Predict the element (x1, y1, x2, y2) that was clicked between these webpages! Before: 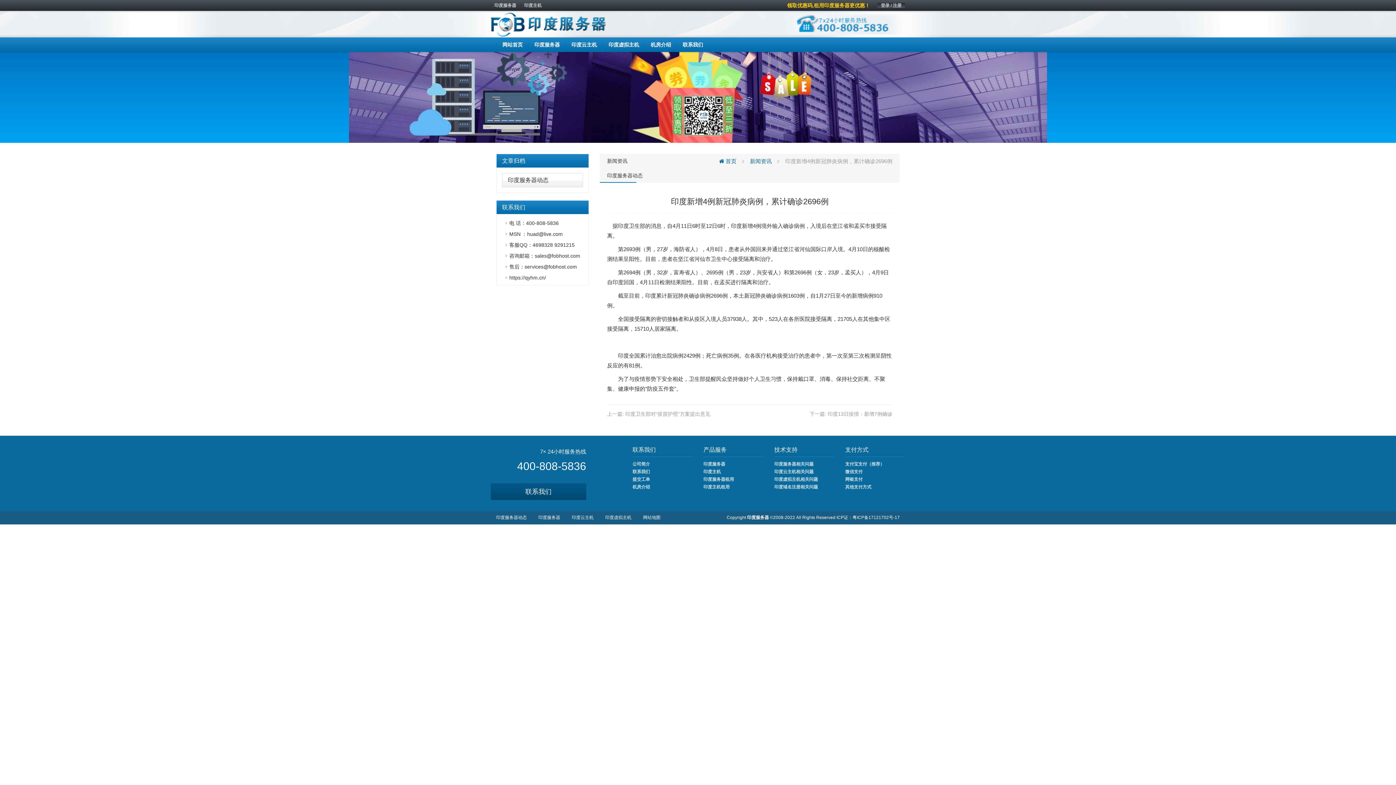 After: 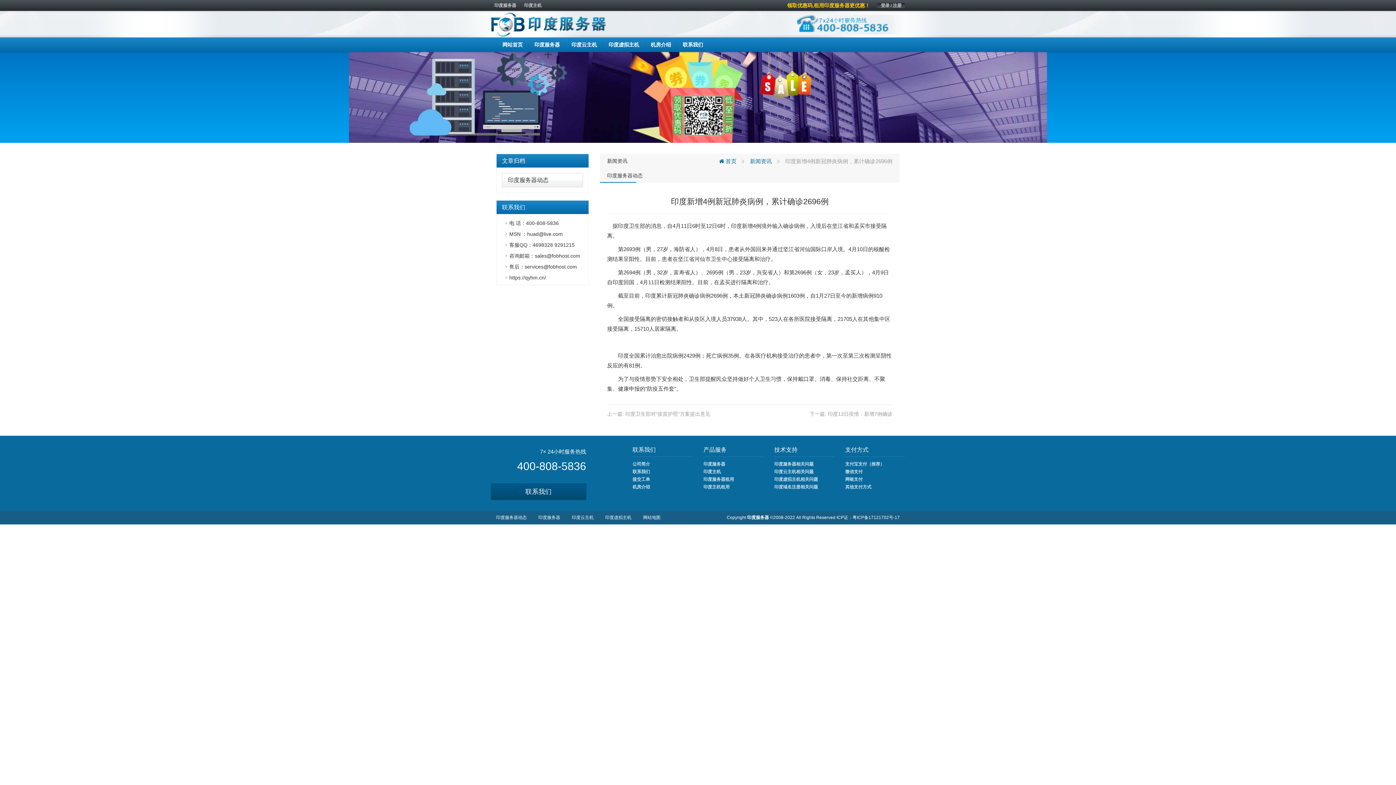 Action: label: 文章归档 bbox: (502, 157, 525, 164)